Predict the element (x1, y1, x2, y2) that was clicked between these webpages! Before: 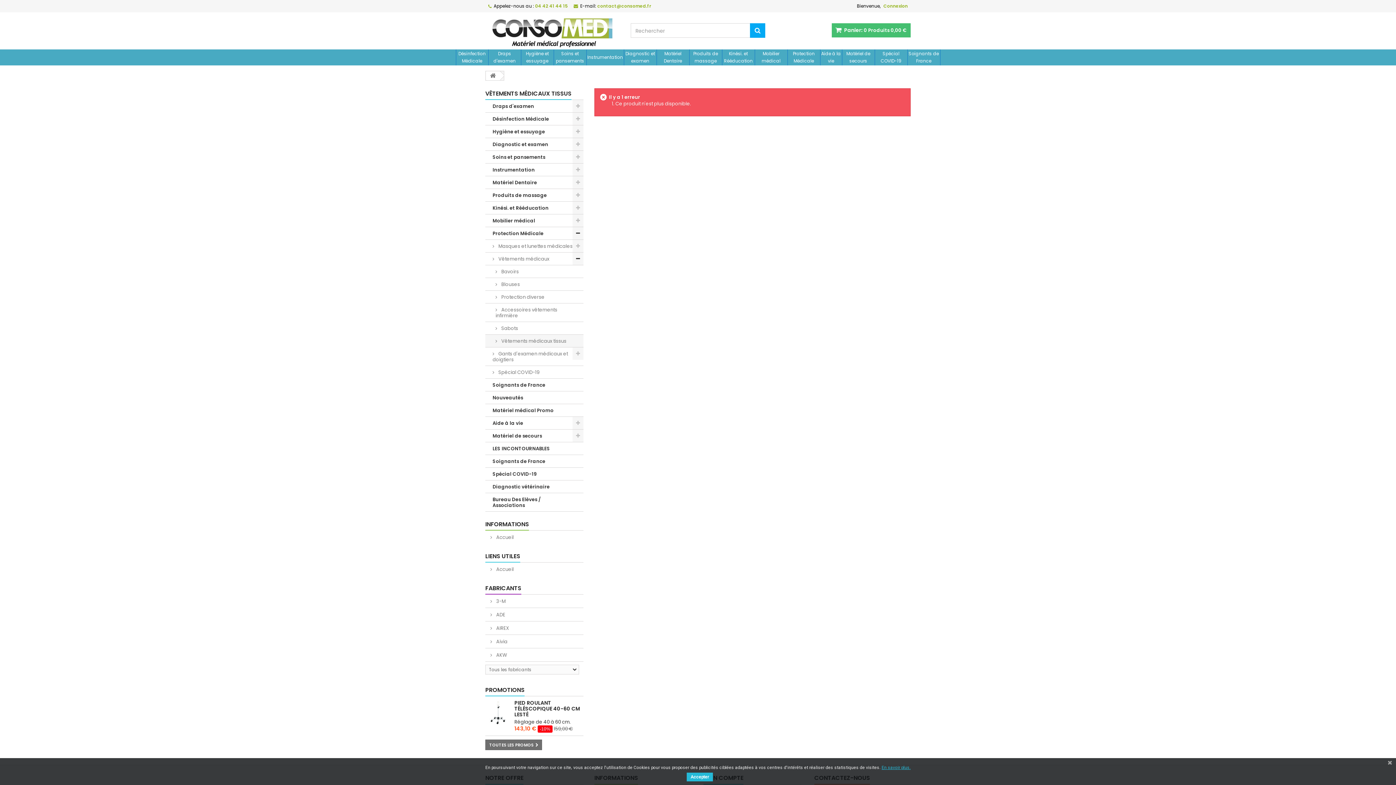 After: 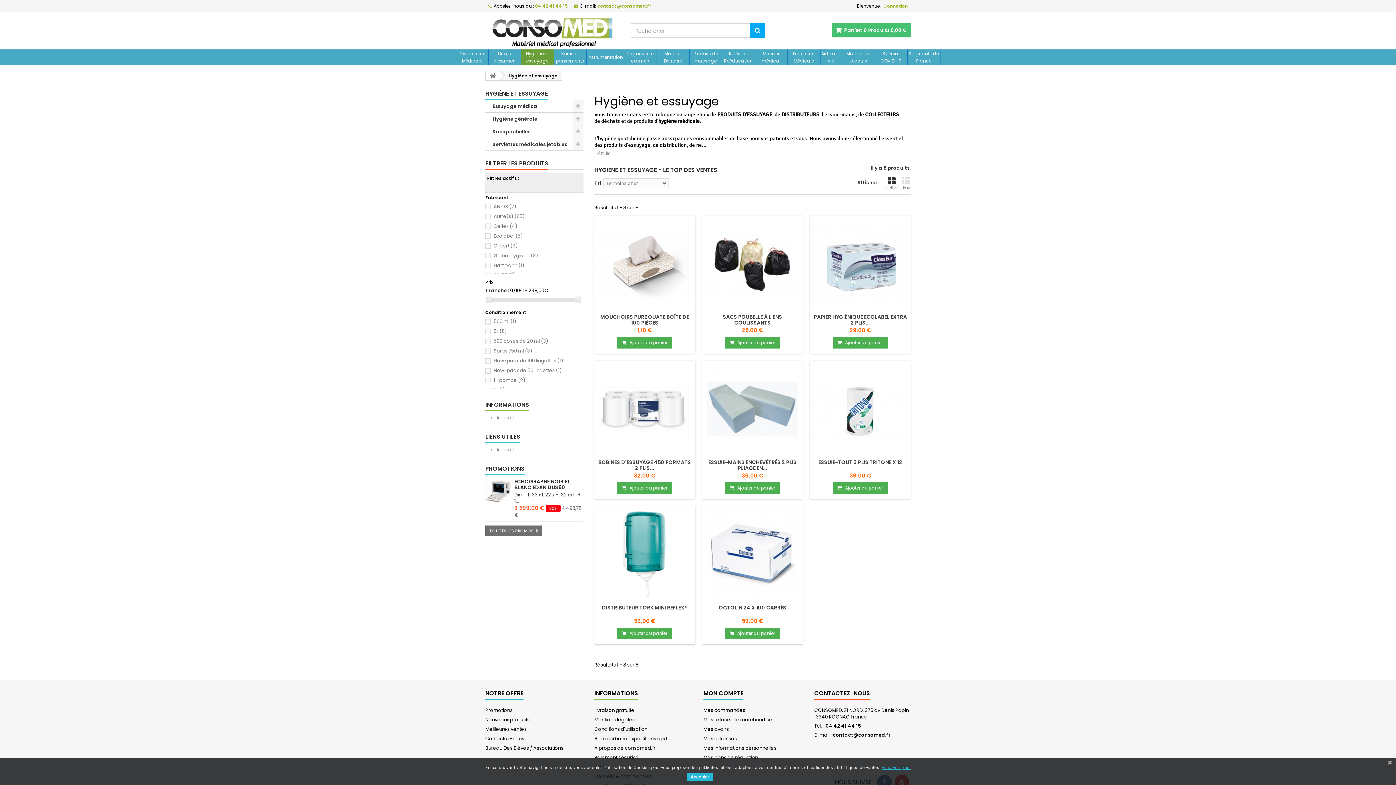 Action: bbox: (521, 49, 553, 65) label: Hygiène et essuyage